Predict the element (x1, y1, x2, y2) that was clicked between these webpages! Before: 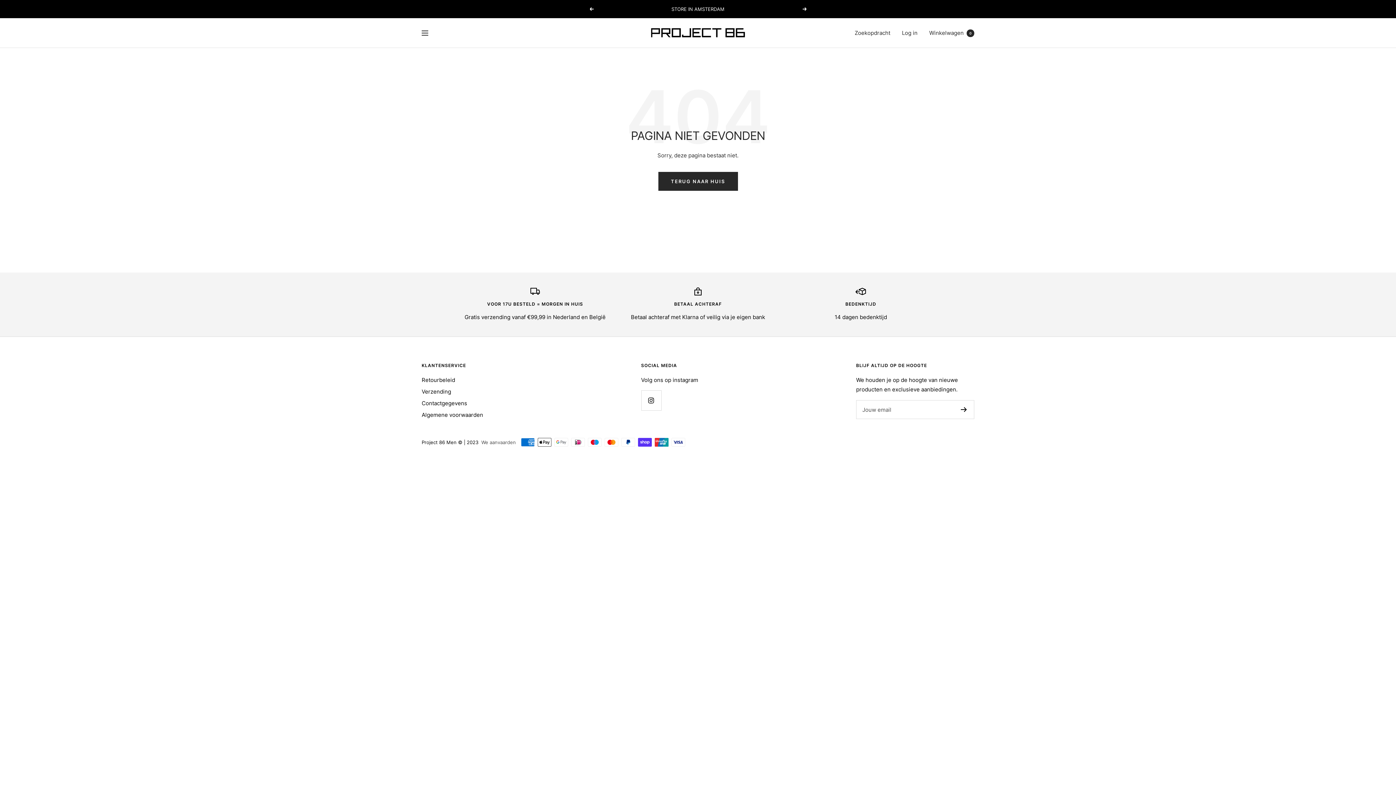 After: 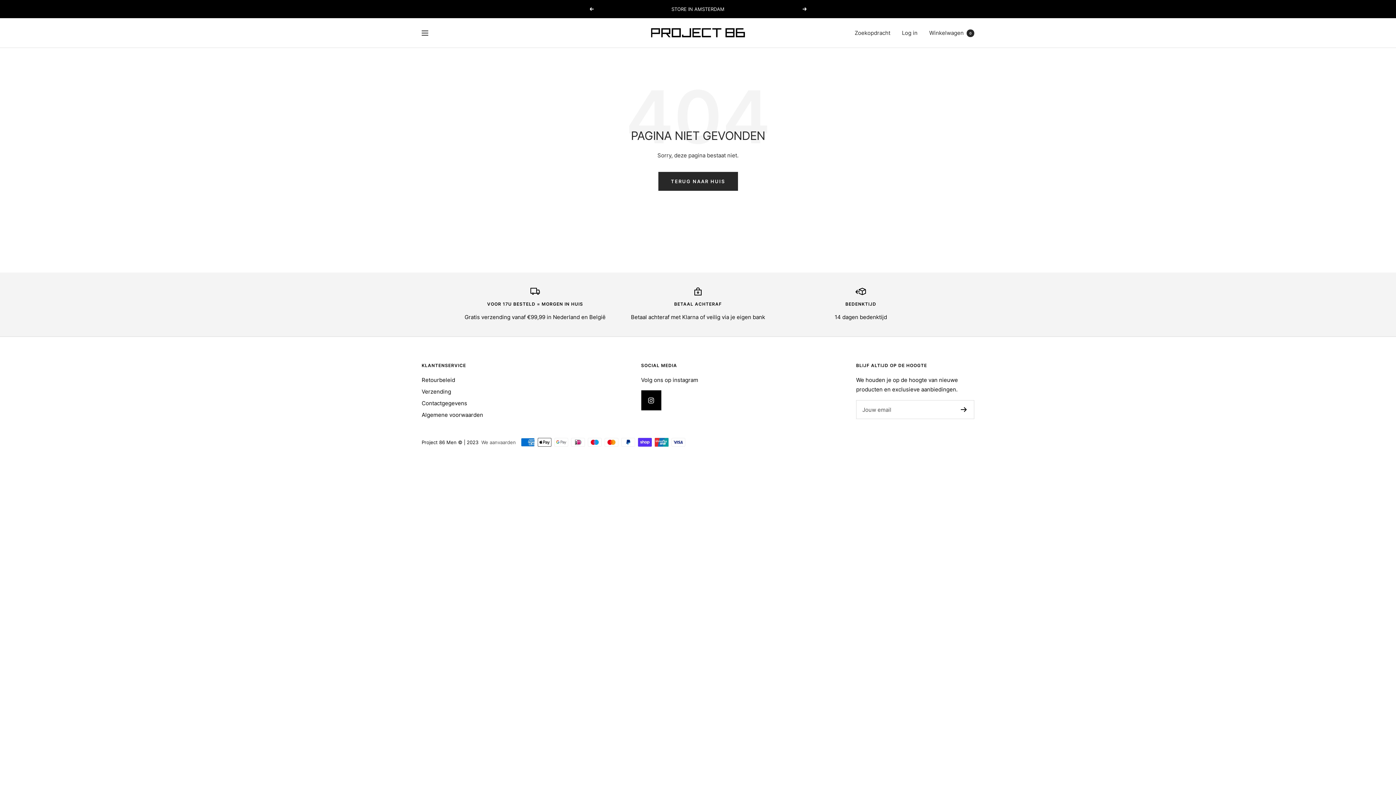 Action: bbox: (641, 390, 661, 410) label: Volg ons op Instagram